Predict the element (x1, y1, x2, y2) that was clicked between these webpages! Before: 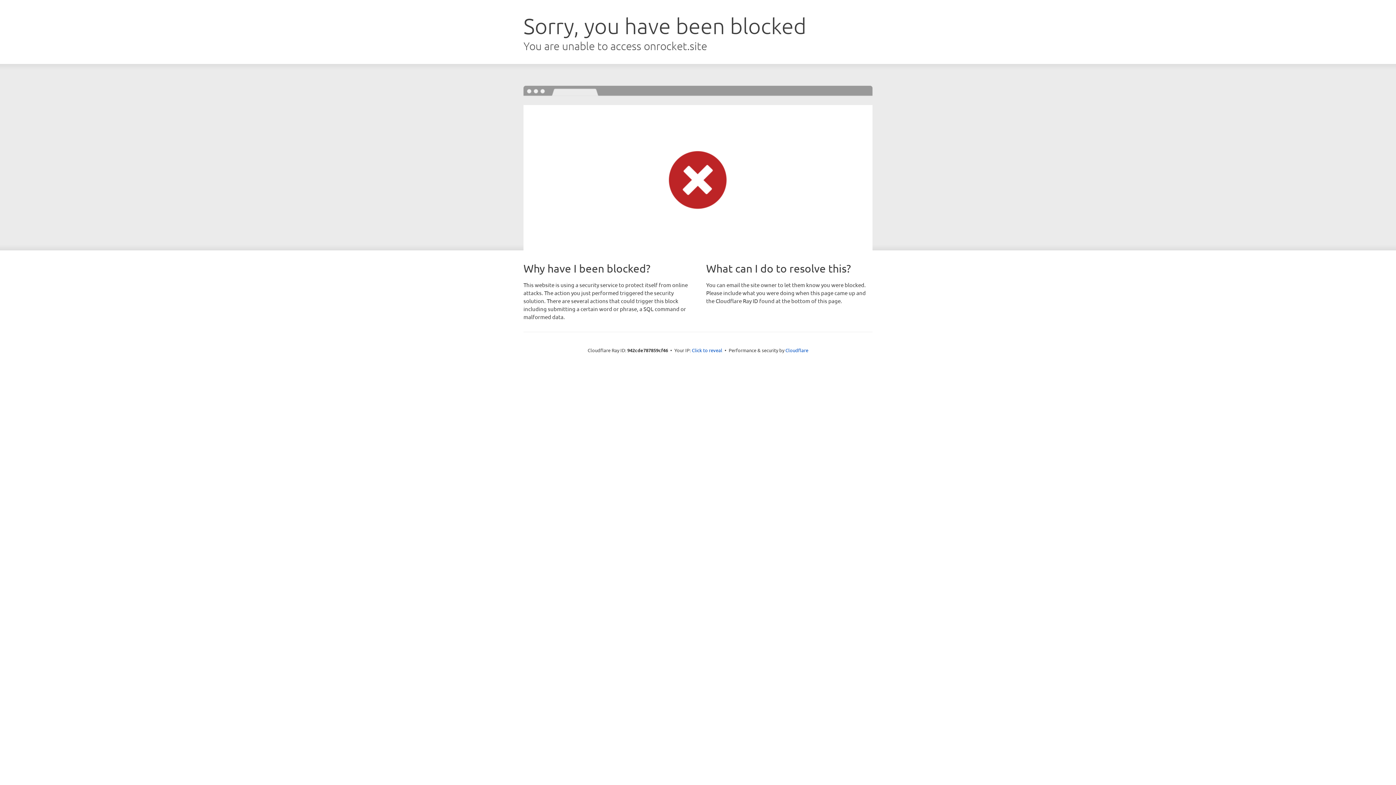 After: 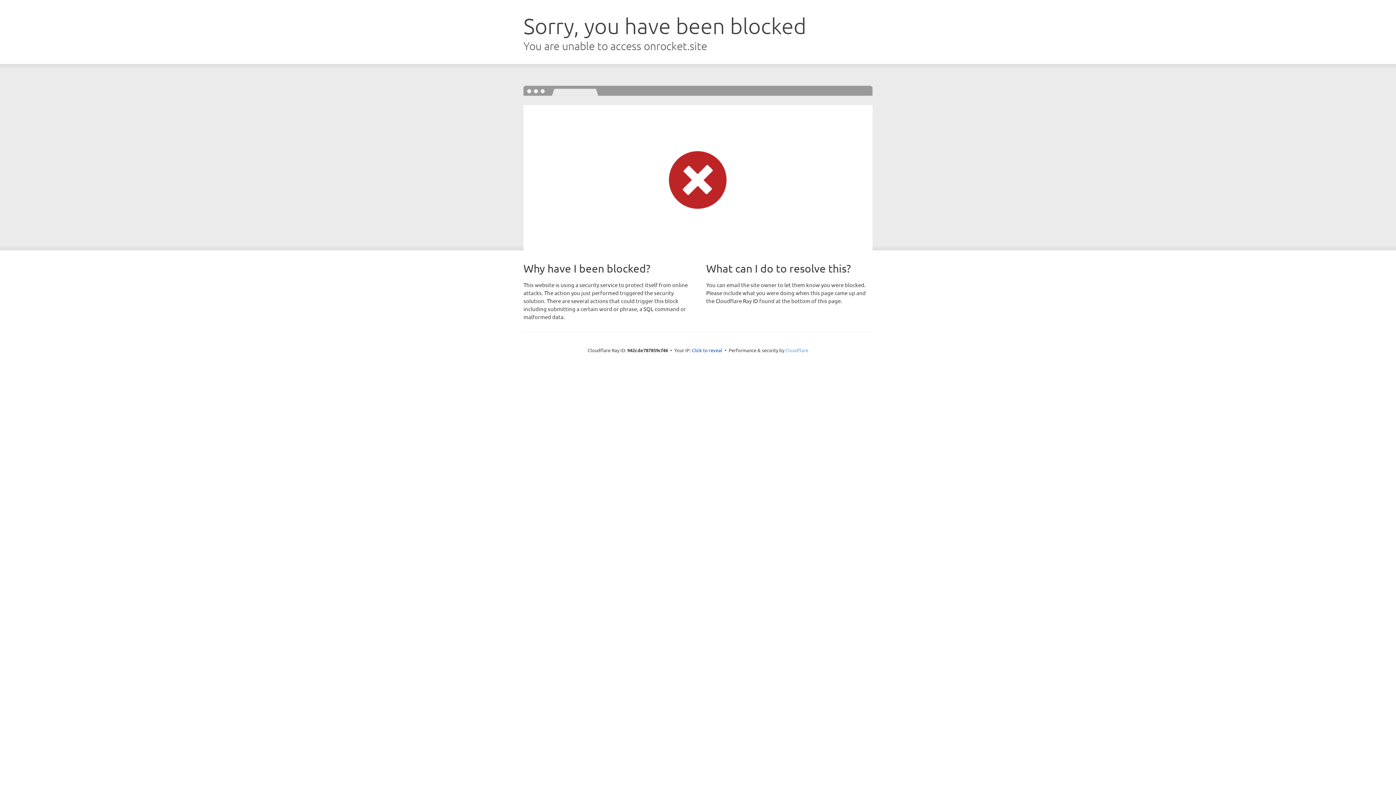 Action: label: Cloudflare bbox: (785, 347, 808, 353)